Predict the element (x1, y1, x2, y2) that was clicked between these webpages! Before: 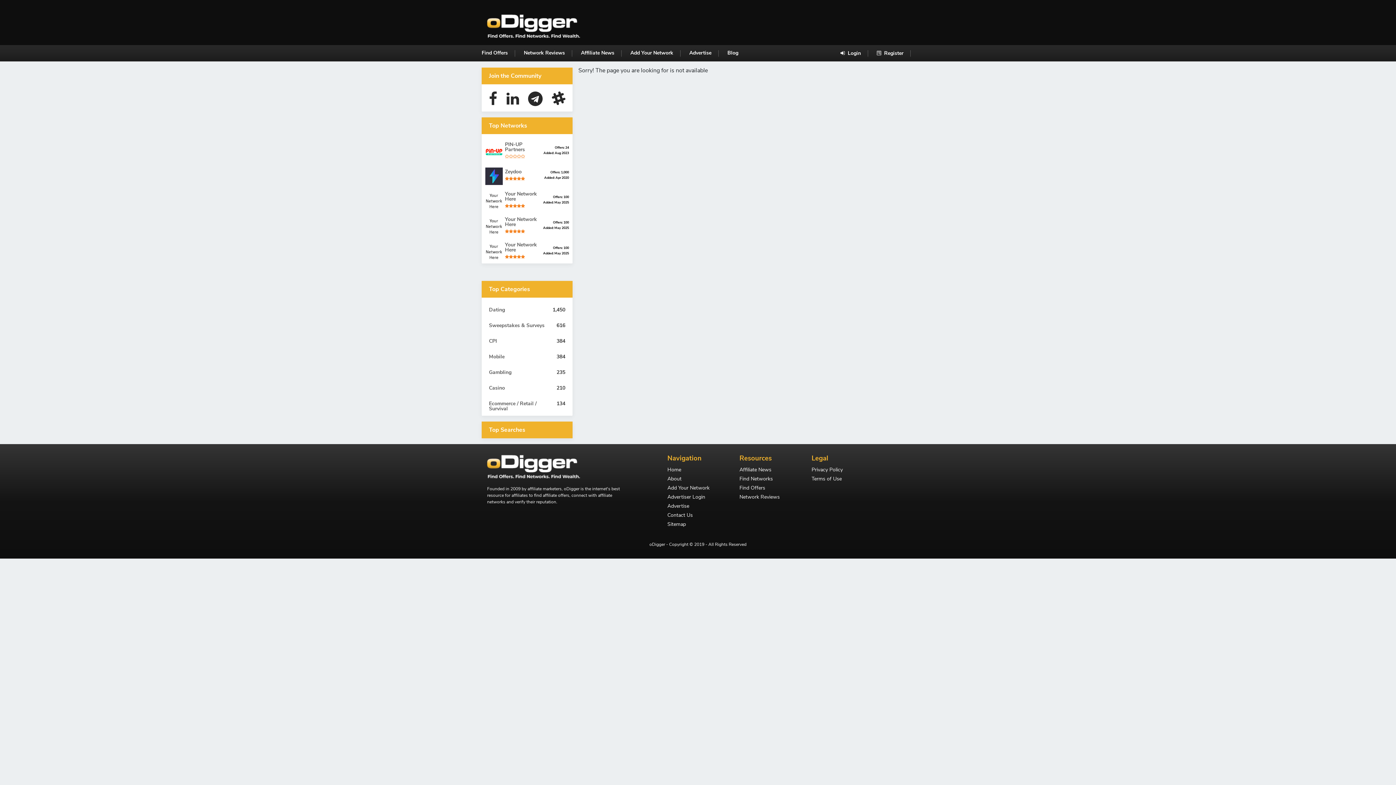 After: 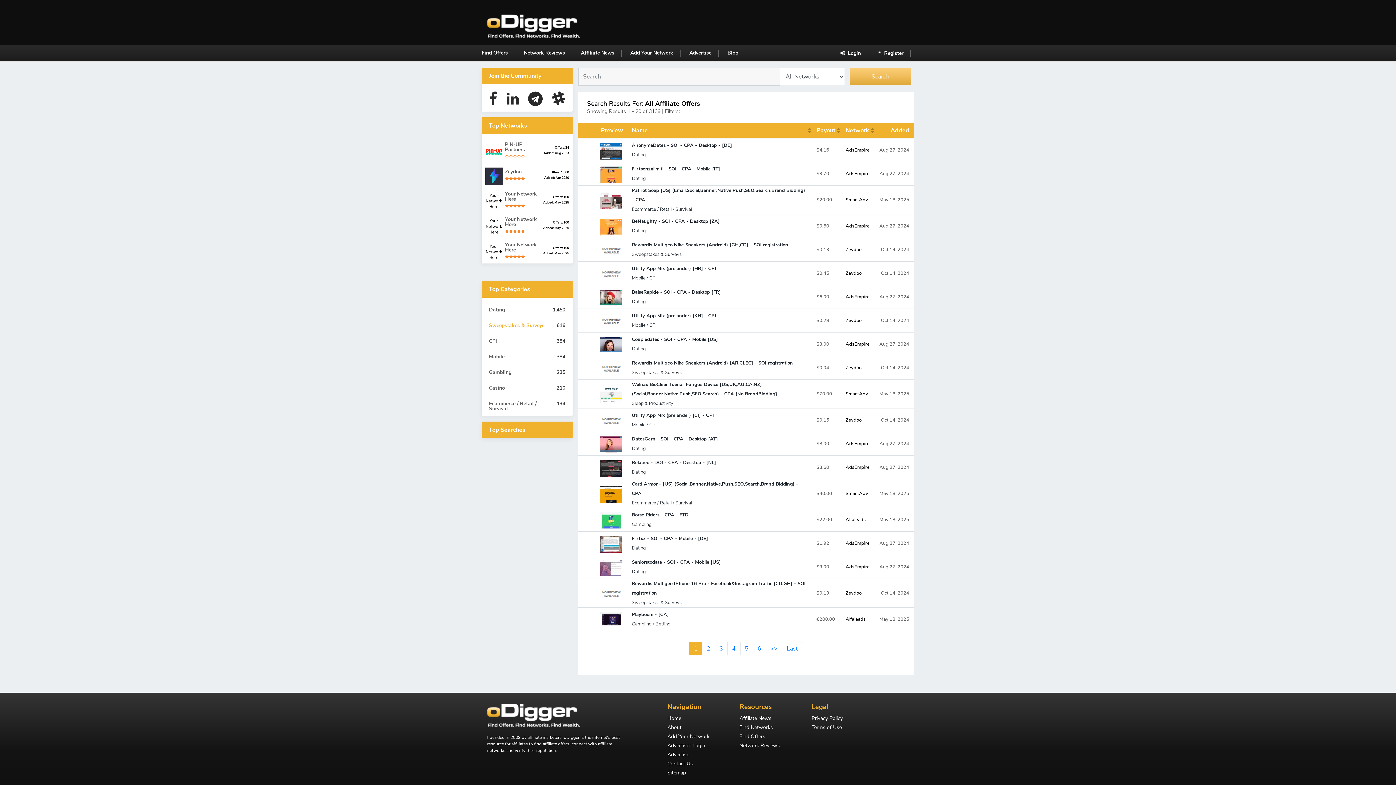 Action: label: Sweepstakes & Surveys
616 bbox: (485, 321, 569, 330)